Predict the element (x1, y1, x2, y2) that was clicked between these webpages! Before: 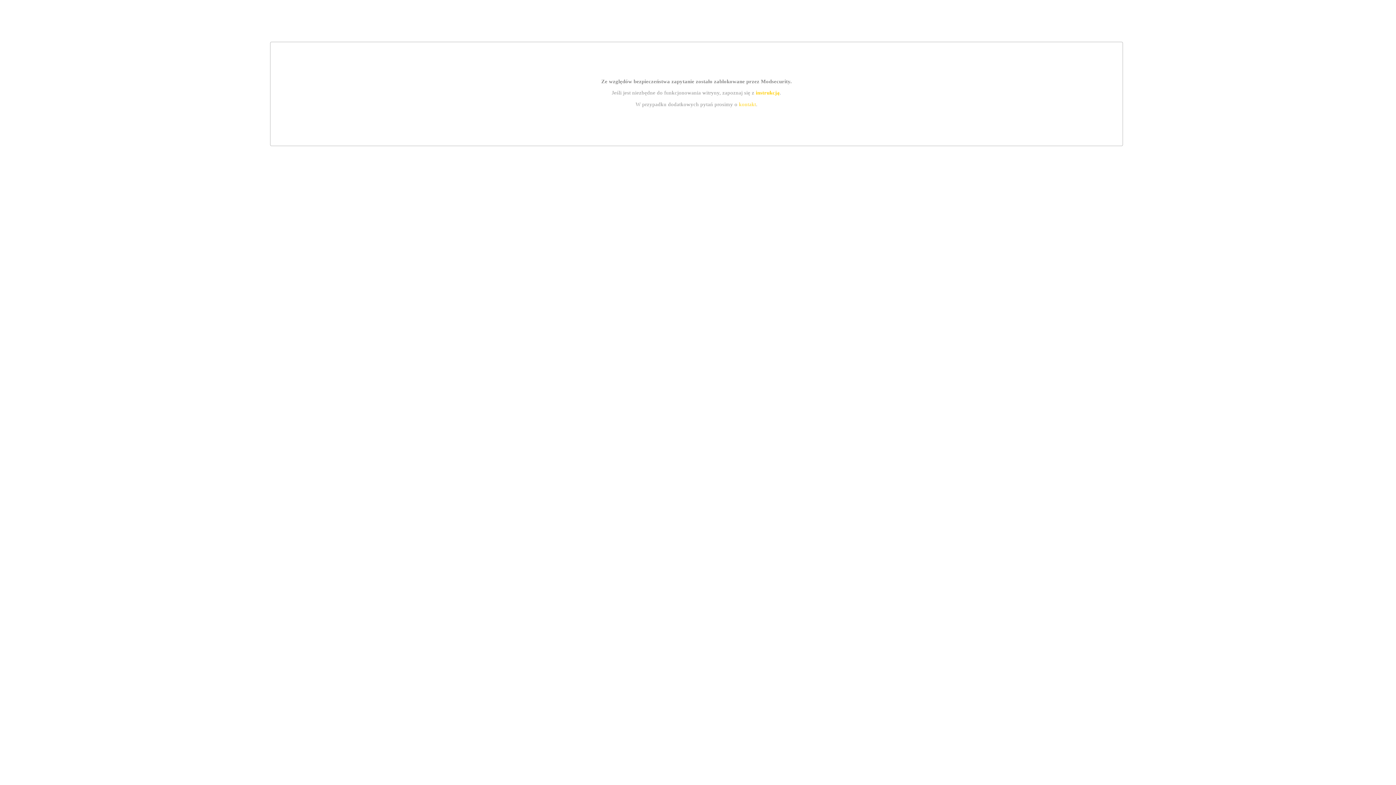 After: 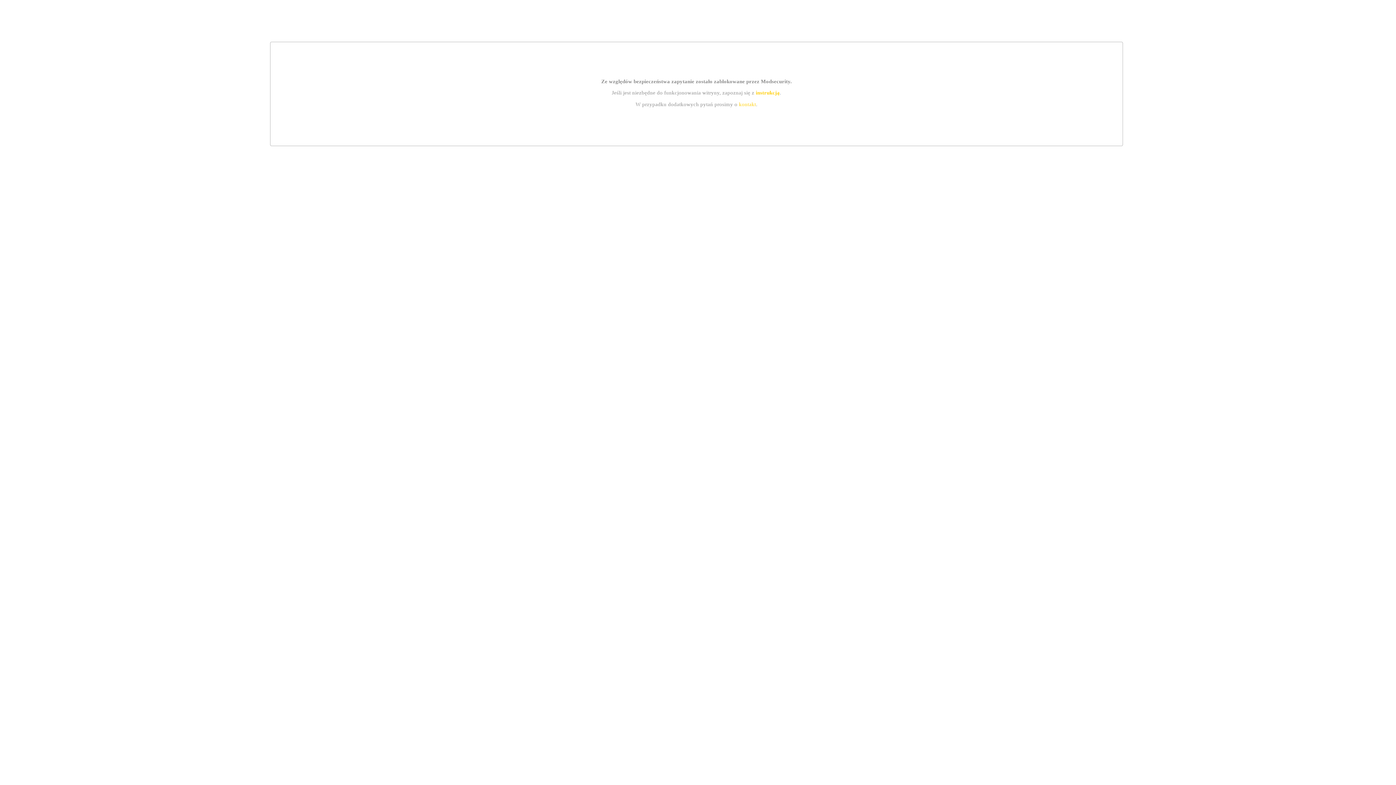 Action: label: instrukcją bbox: (755, 89, 779, 95)